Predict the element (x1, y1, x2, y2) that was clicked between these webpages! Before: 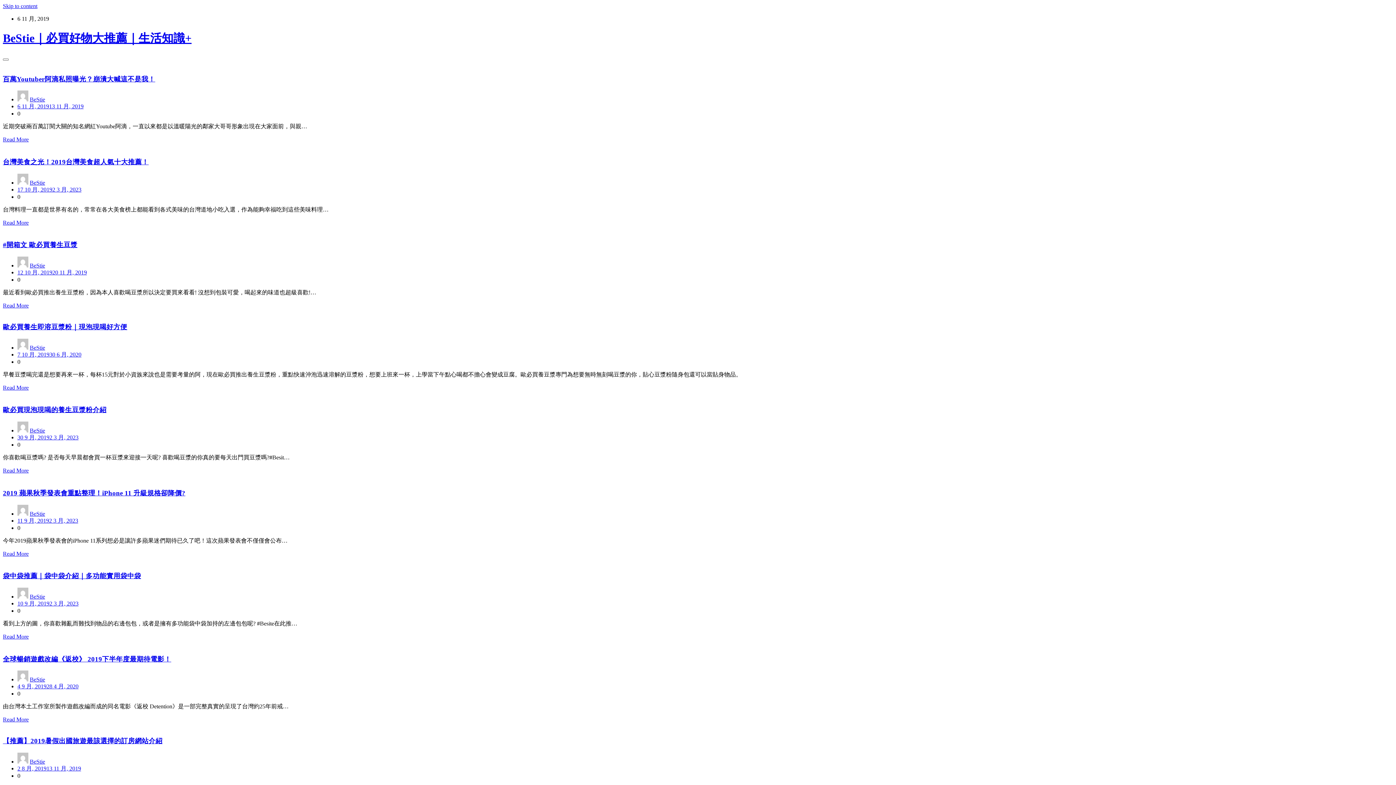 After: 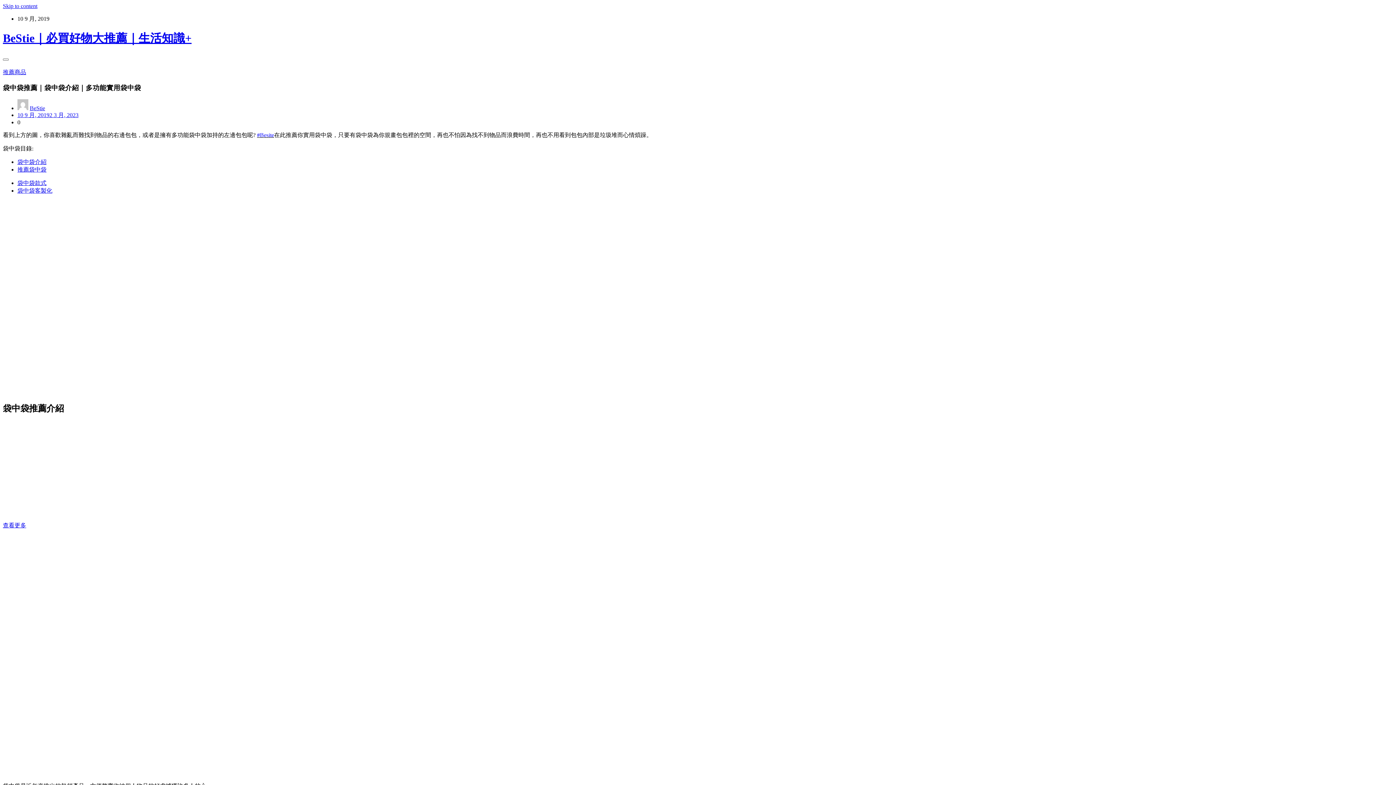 Action: label: 10 9 月, 20192 3 月, 2023 bbox: (17, 600, 78, 606)